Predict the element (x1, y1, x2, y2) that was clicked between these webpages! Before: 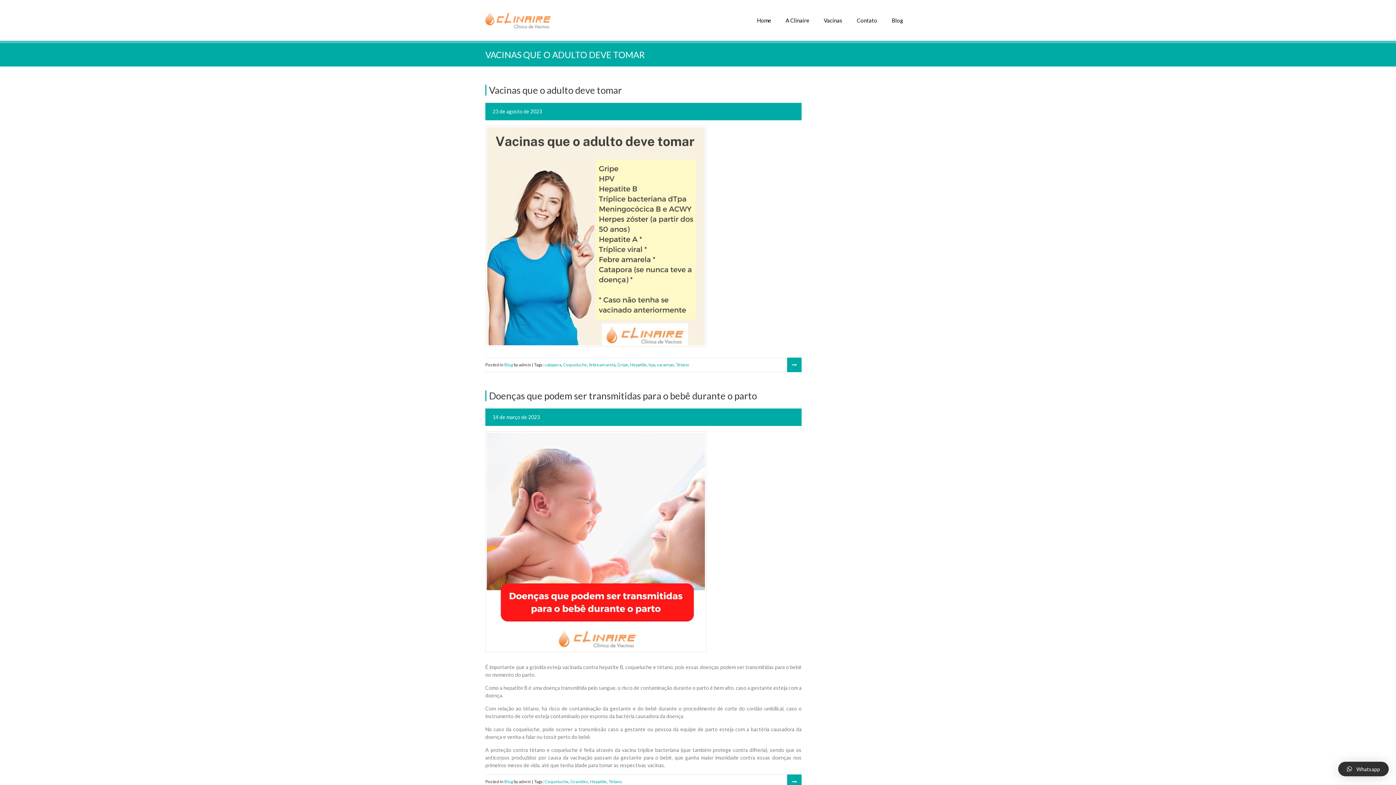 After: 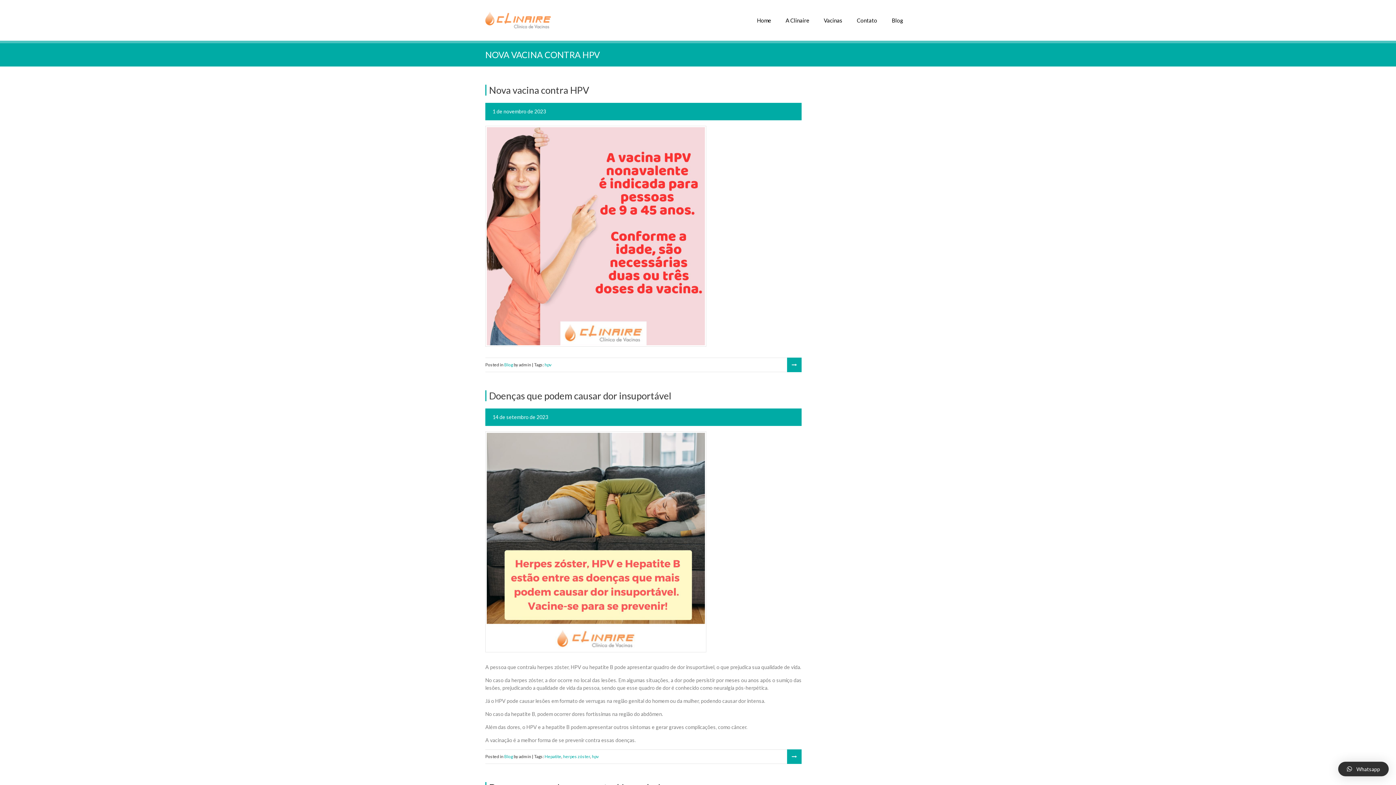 Action: bbox: (648, 362, 655, 367) label: hpv